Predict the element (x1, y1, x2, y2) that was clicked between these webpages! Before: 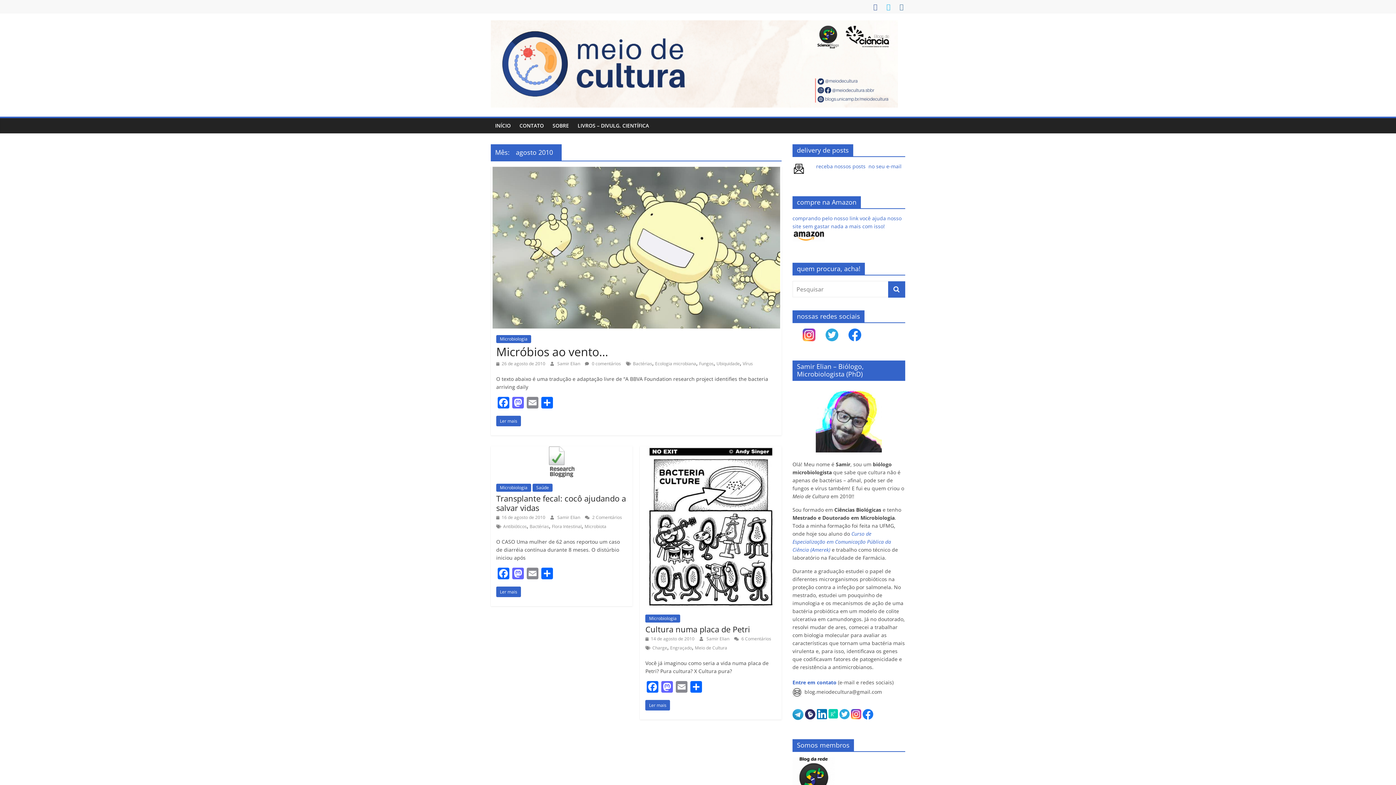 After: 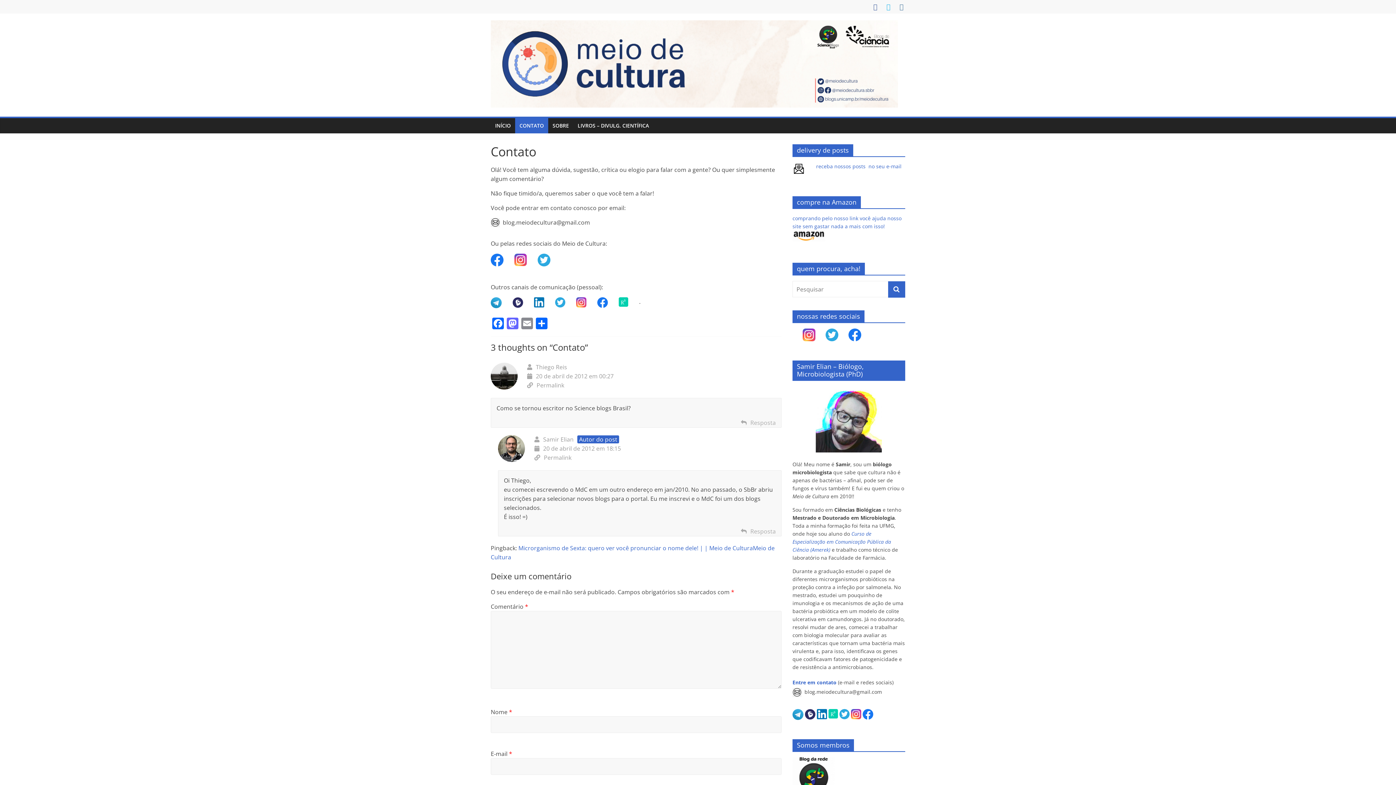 Action: bbox: (515, 118, 548, 133) label: CONTATO